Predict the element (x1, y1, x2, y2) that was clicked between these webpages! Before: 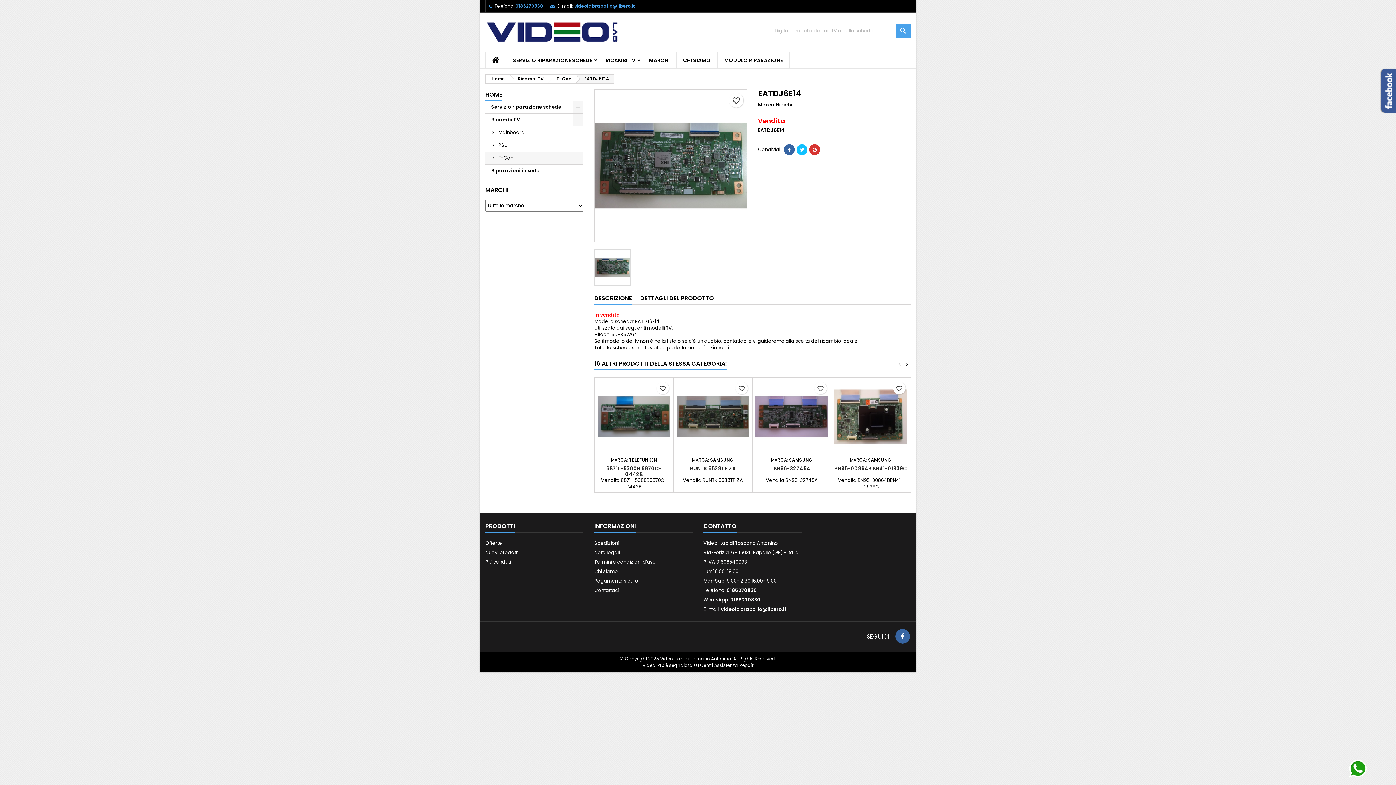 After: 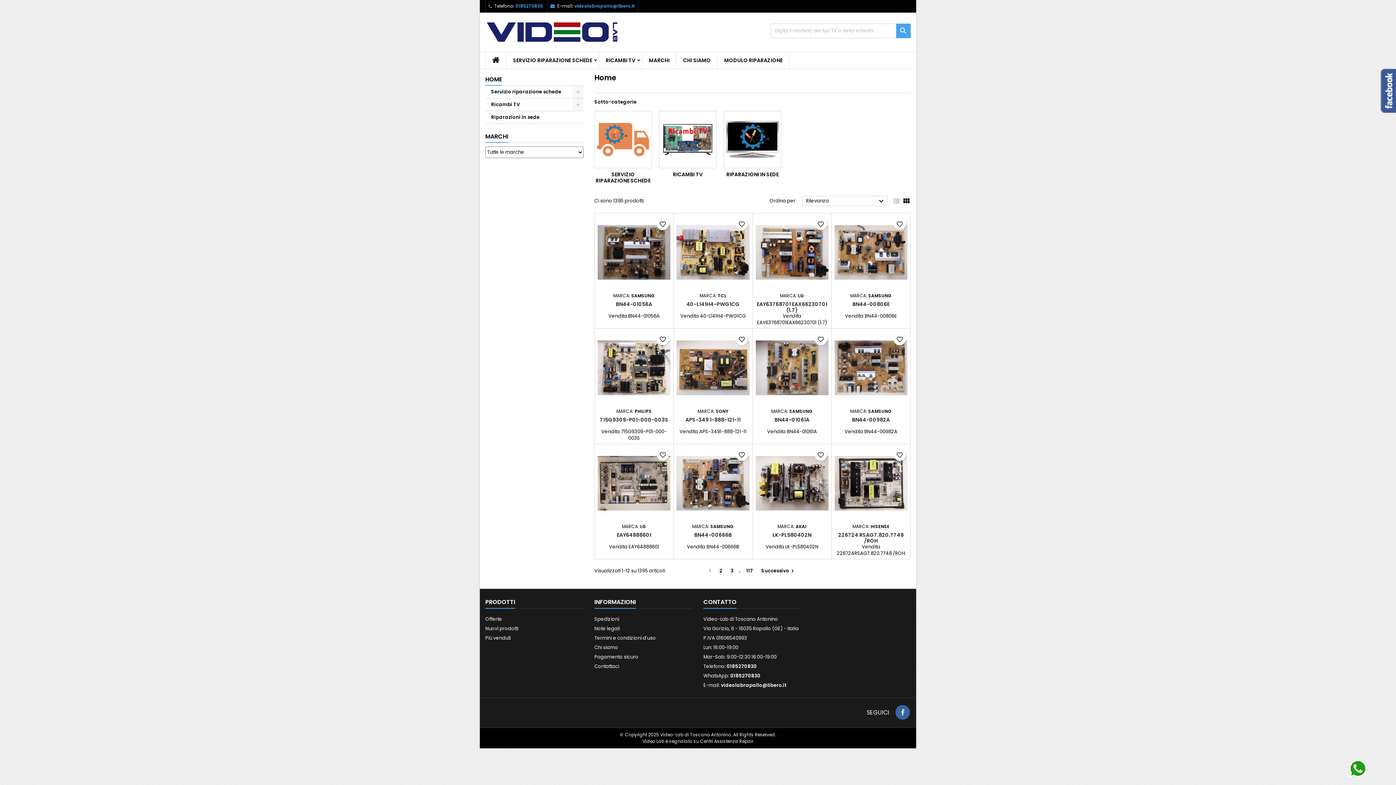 Action: bbox: (485, 89, 502, 101) label: HOME